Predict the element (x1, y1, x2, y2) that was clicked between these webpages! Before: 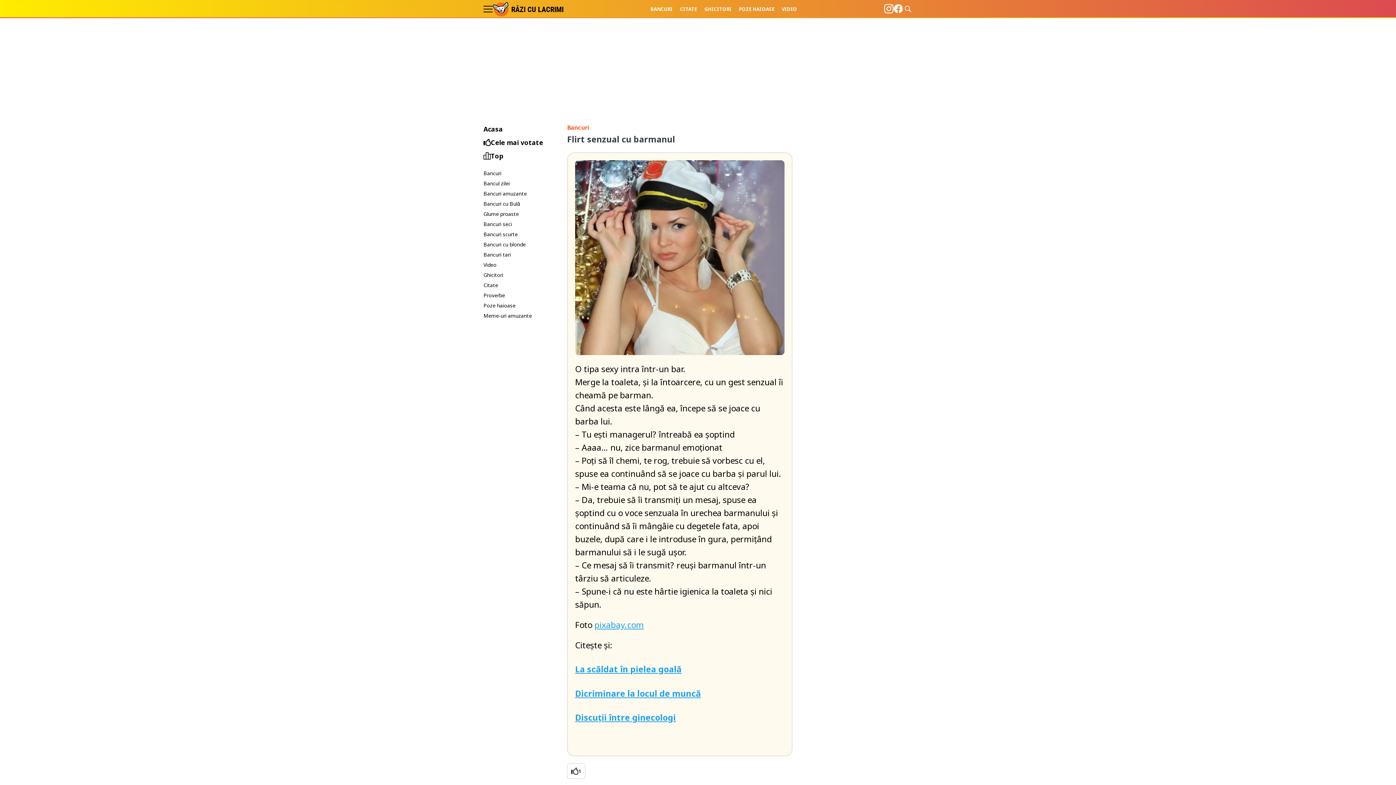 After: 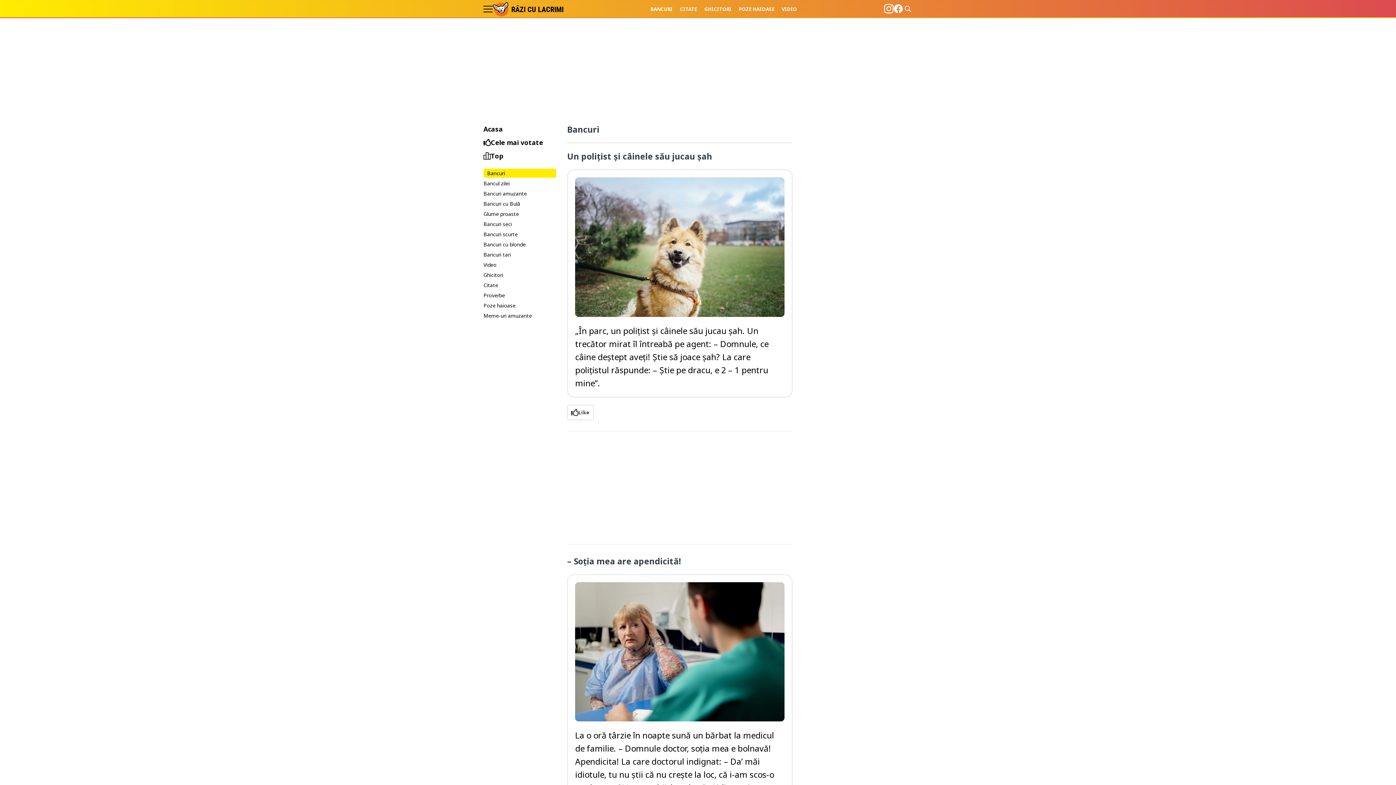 Action: bbox: (483, 168, 556, 177) label: Bancuri